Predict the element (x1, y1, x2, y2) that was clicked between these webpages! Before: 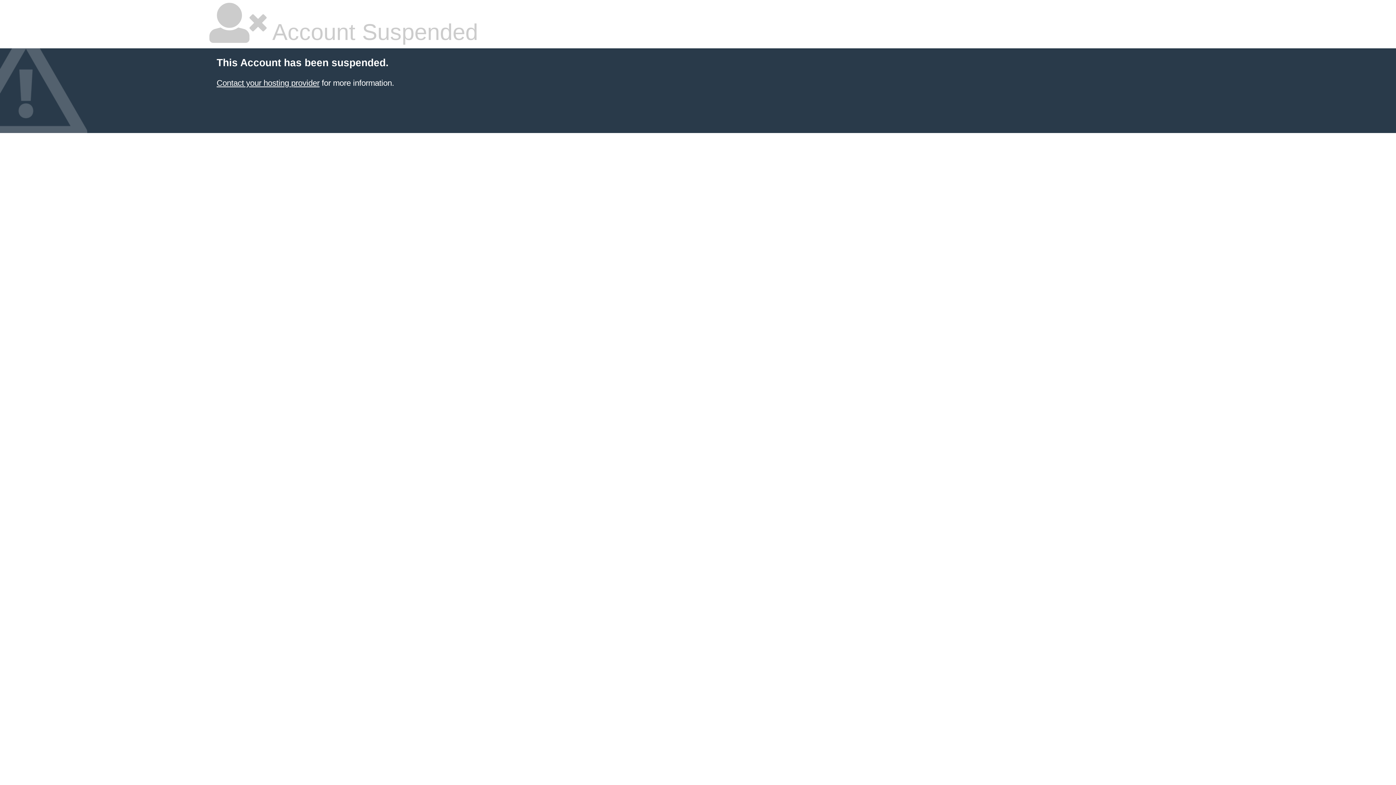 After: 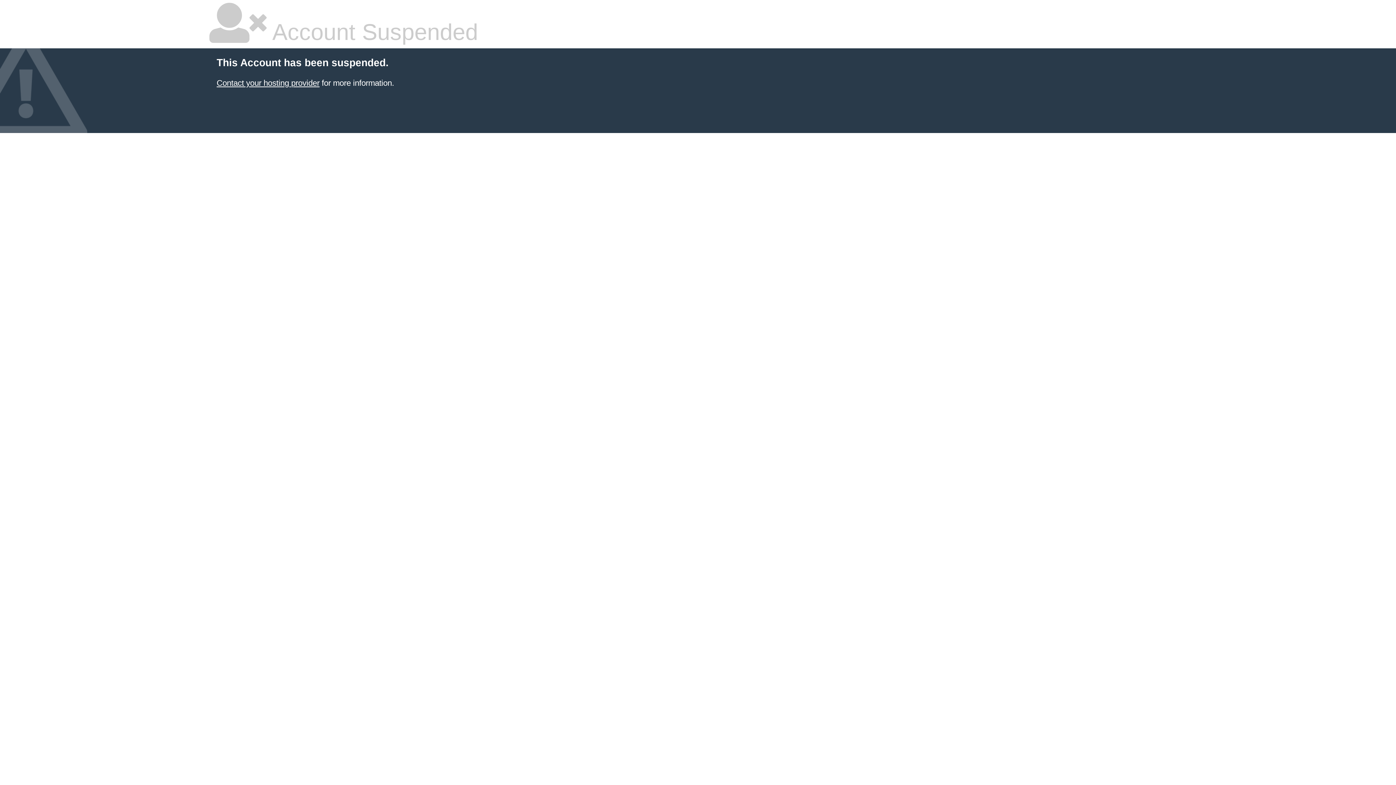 Action: label: Contact your hosting provider bbox: (216, 78, 319, 87)